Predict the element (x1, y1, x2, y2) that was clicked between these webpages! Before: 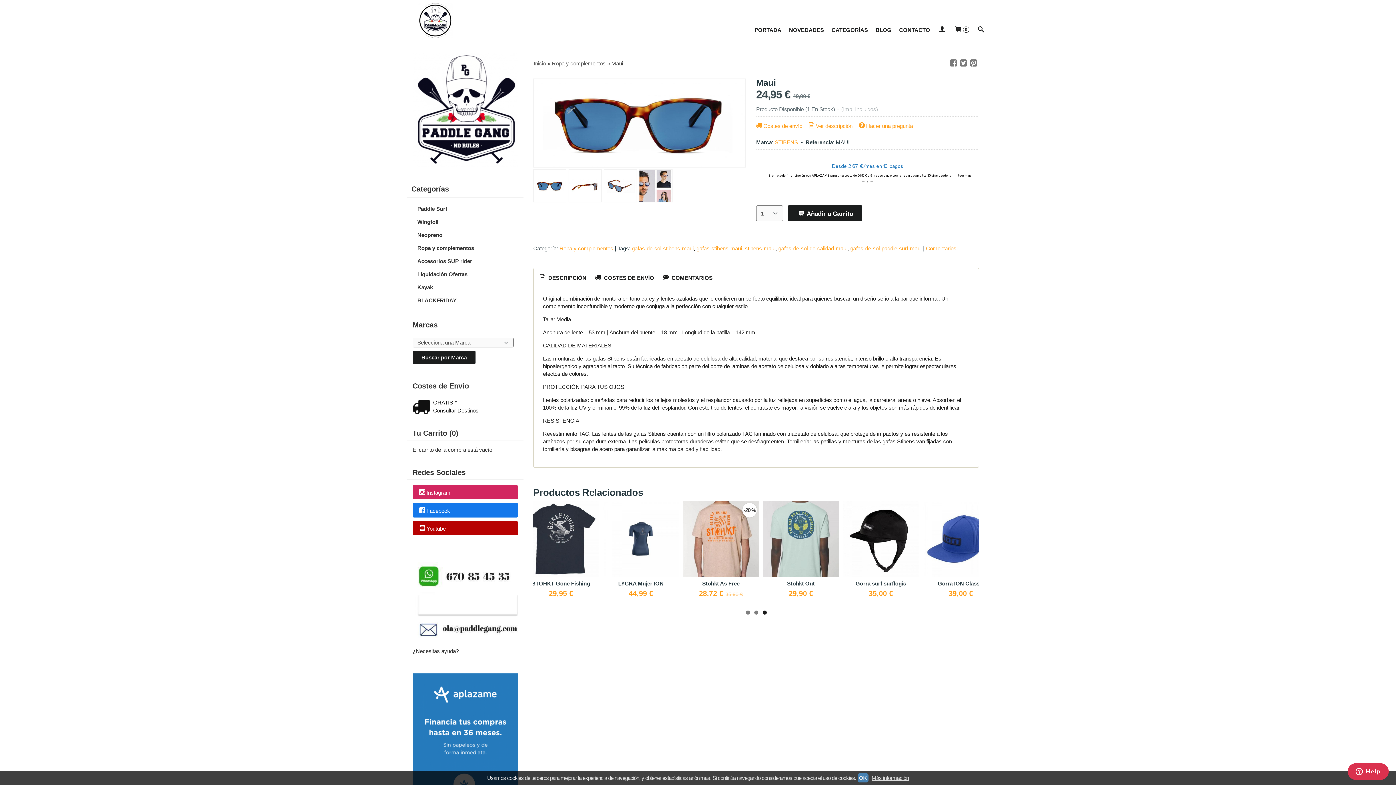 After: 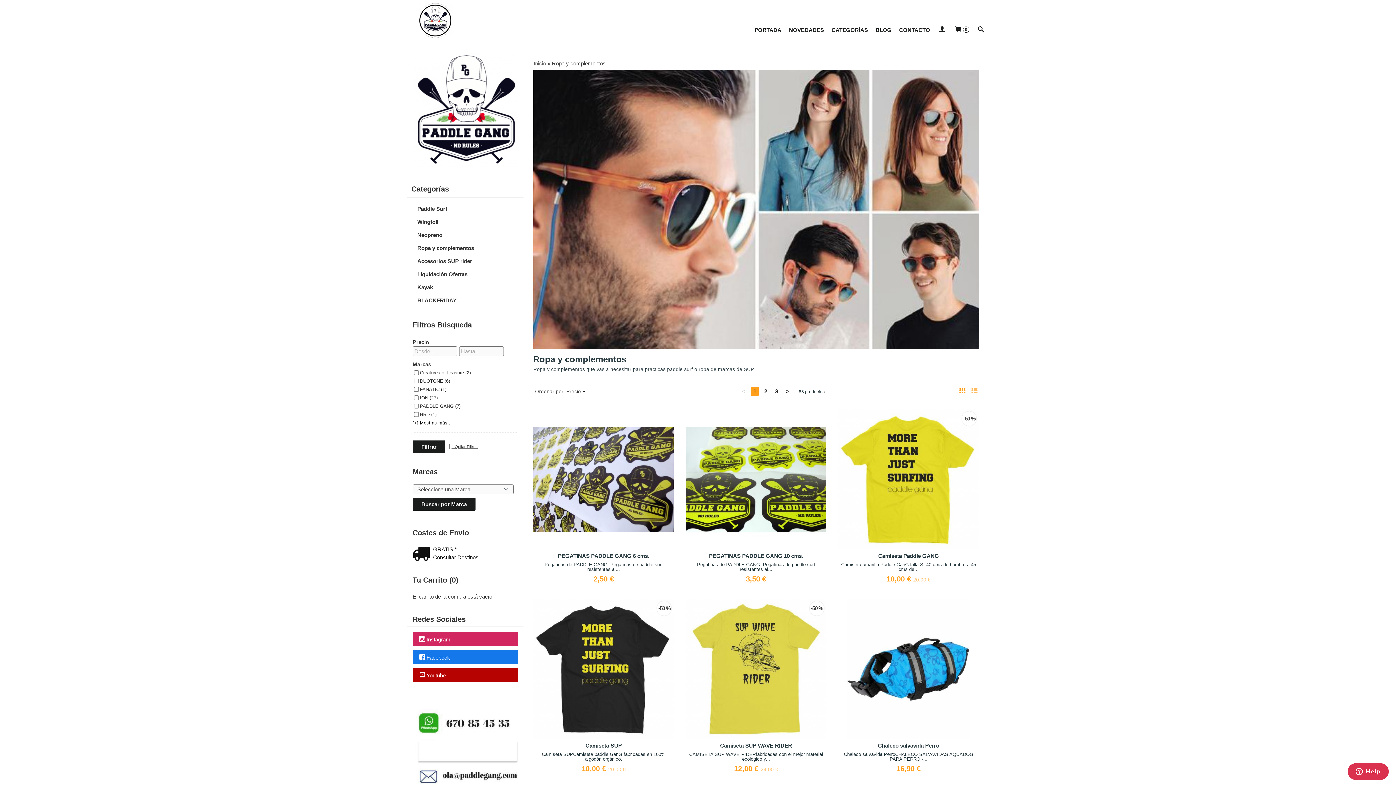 Action: bbox: (552, 60, 605, 66) label: Ropa y complementos